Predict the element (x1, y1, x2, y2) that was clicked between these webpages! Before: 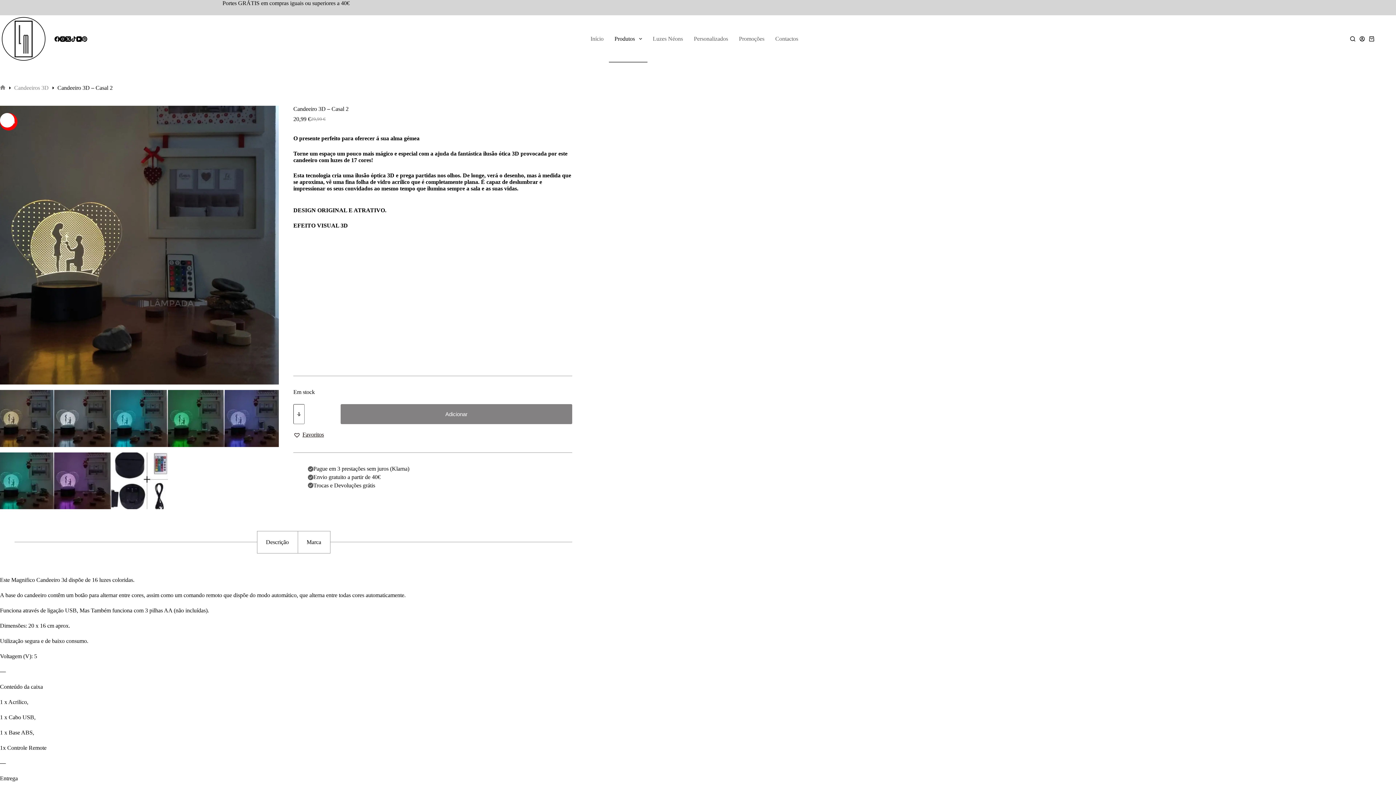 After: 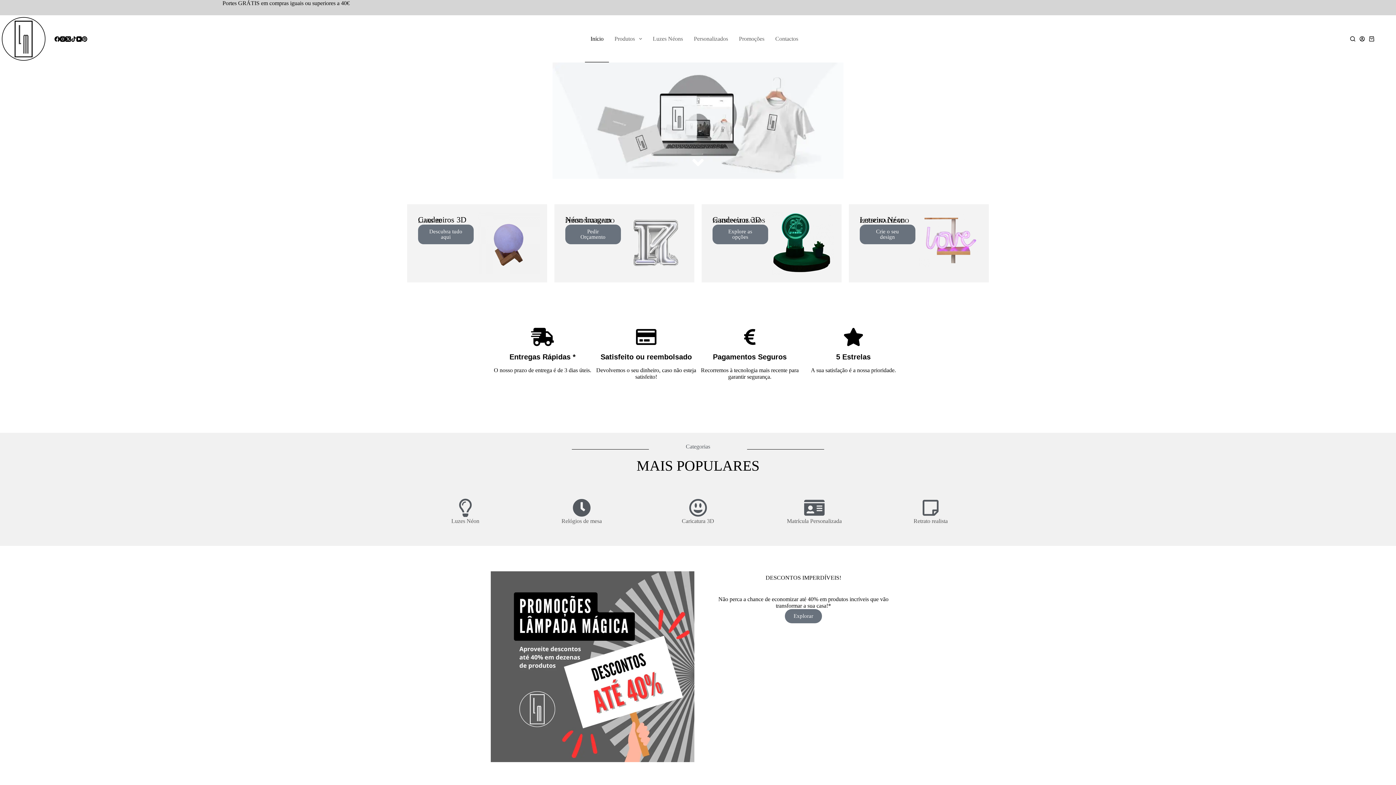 Action: bbox: (585, 15, 609, 62) label: Início